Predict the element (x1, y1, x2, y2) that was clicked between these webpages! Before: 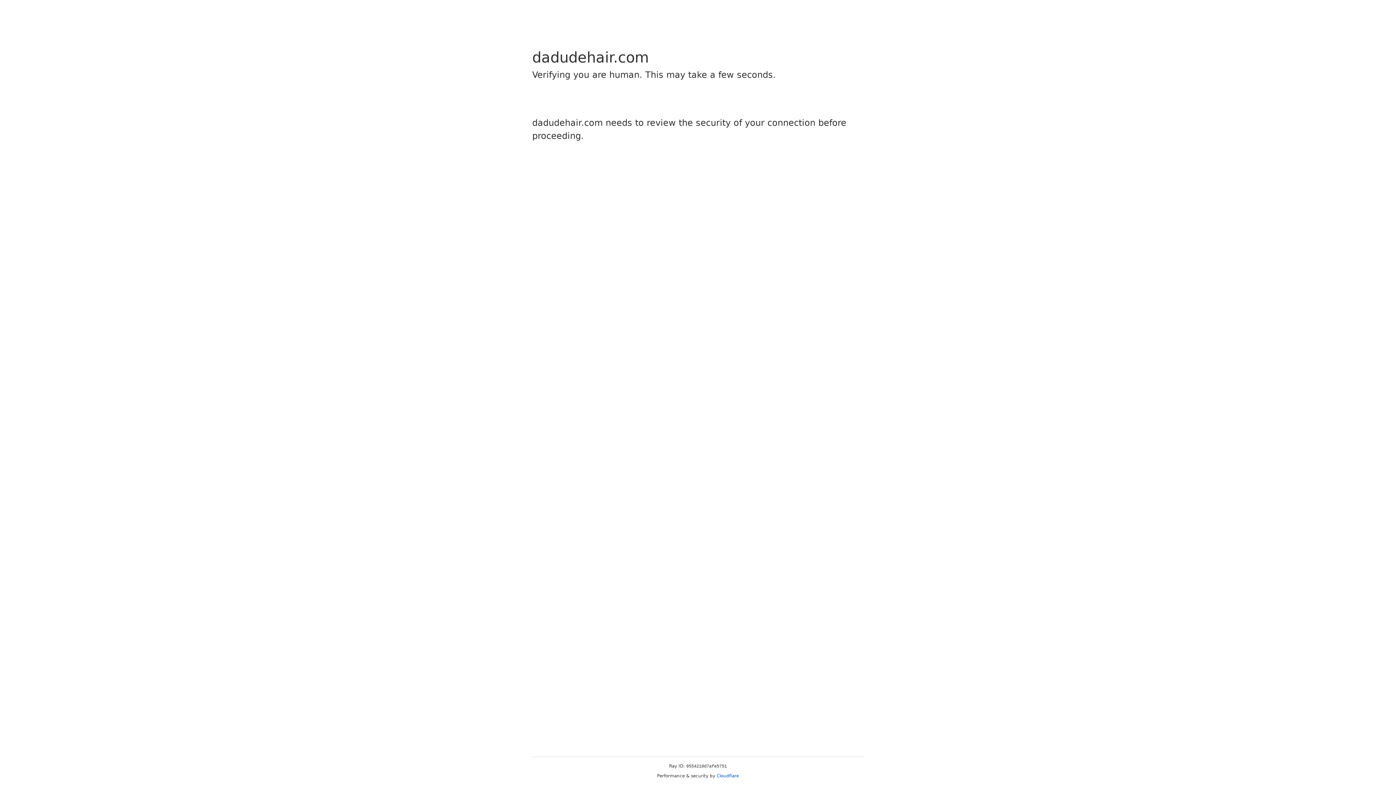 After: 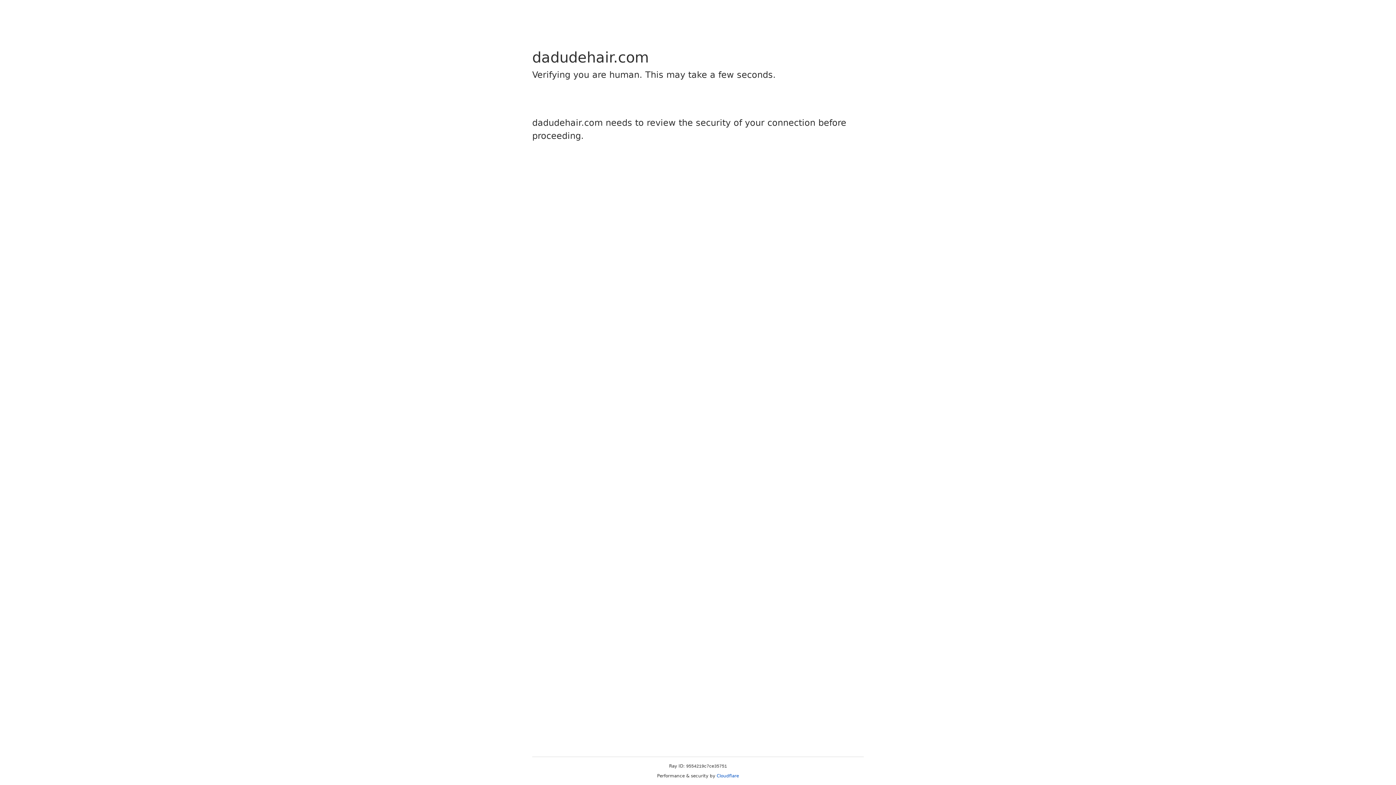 Action: label: Cloudflare bbox: (716, 773, 739, 778)